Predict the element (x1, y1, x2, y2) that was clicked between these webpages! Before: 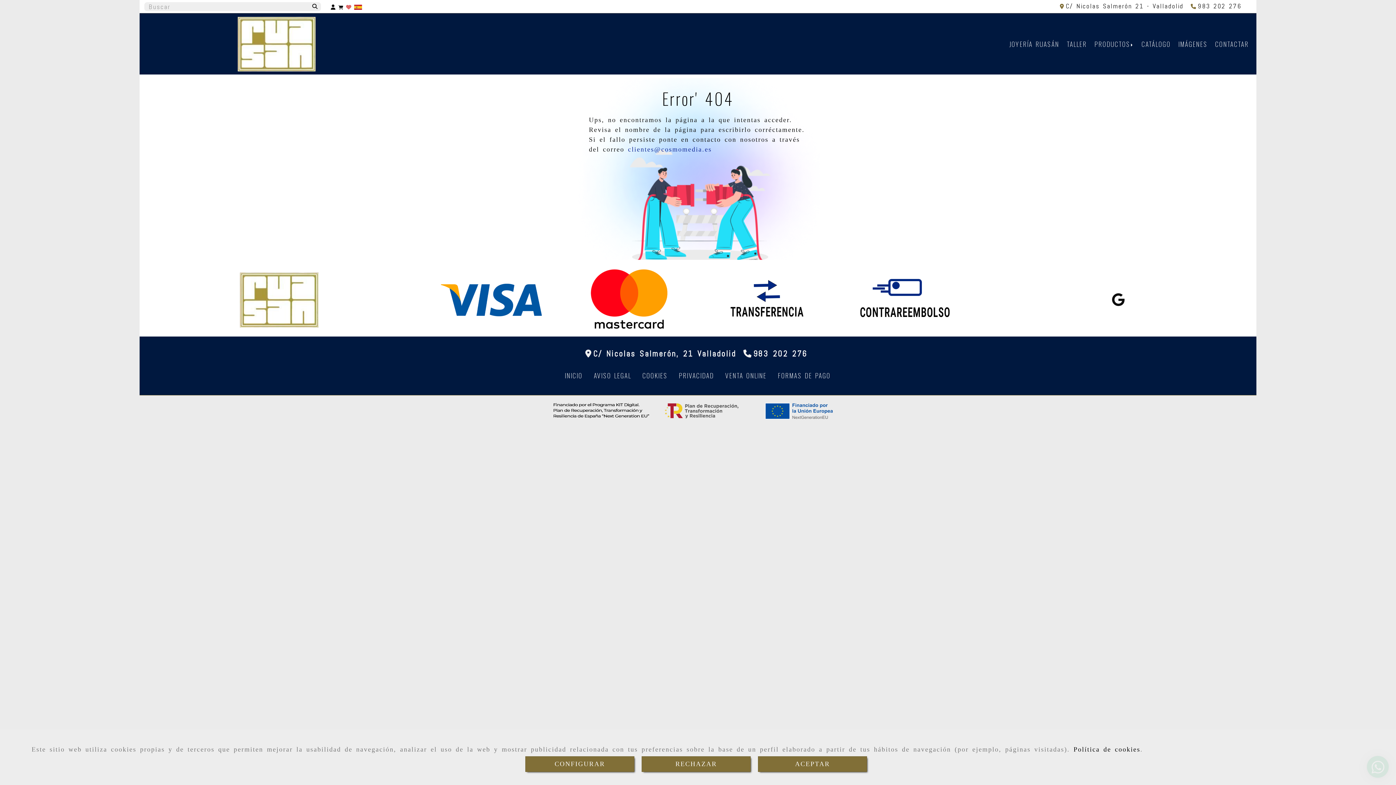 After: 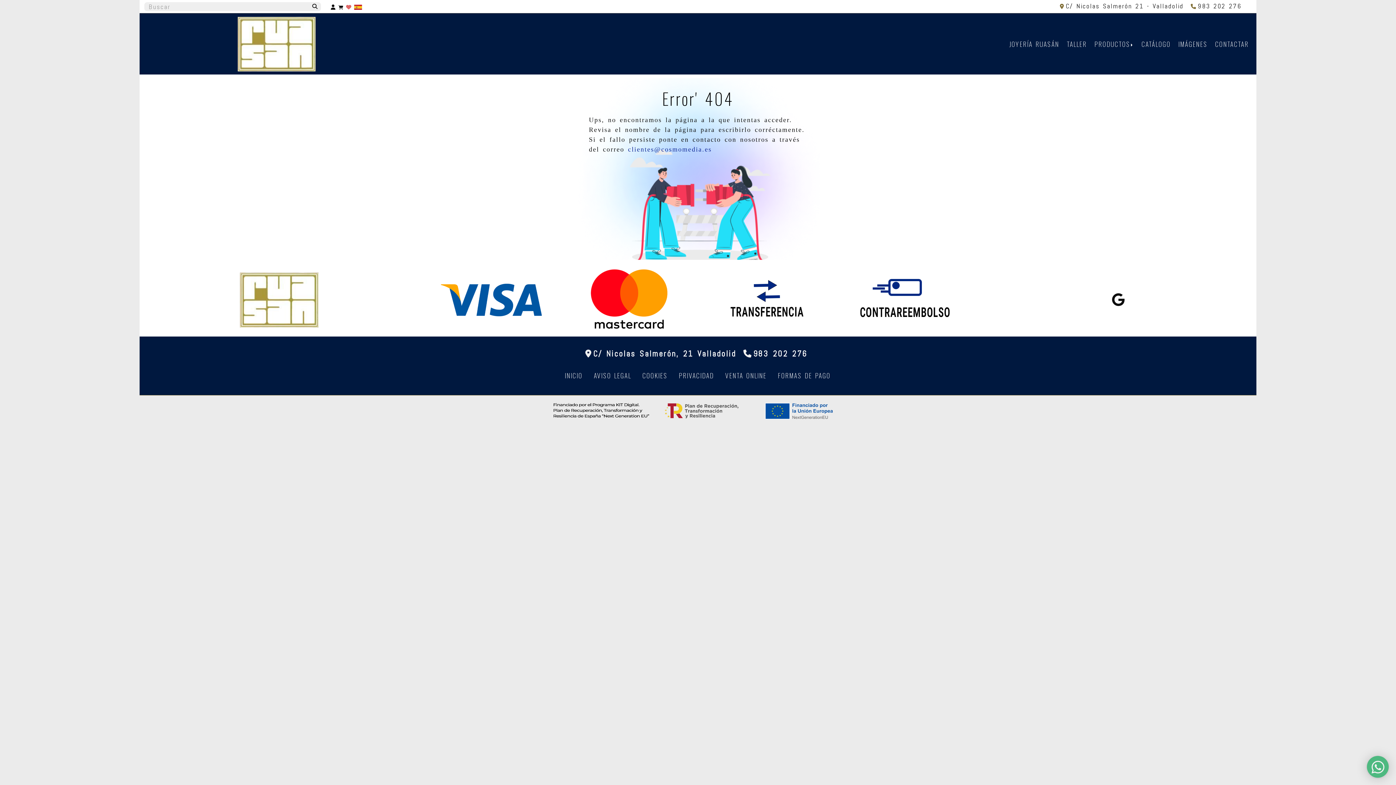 Action: label: Close bbox: (641, 756, 750, 772)